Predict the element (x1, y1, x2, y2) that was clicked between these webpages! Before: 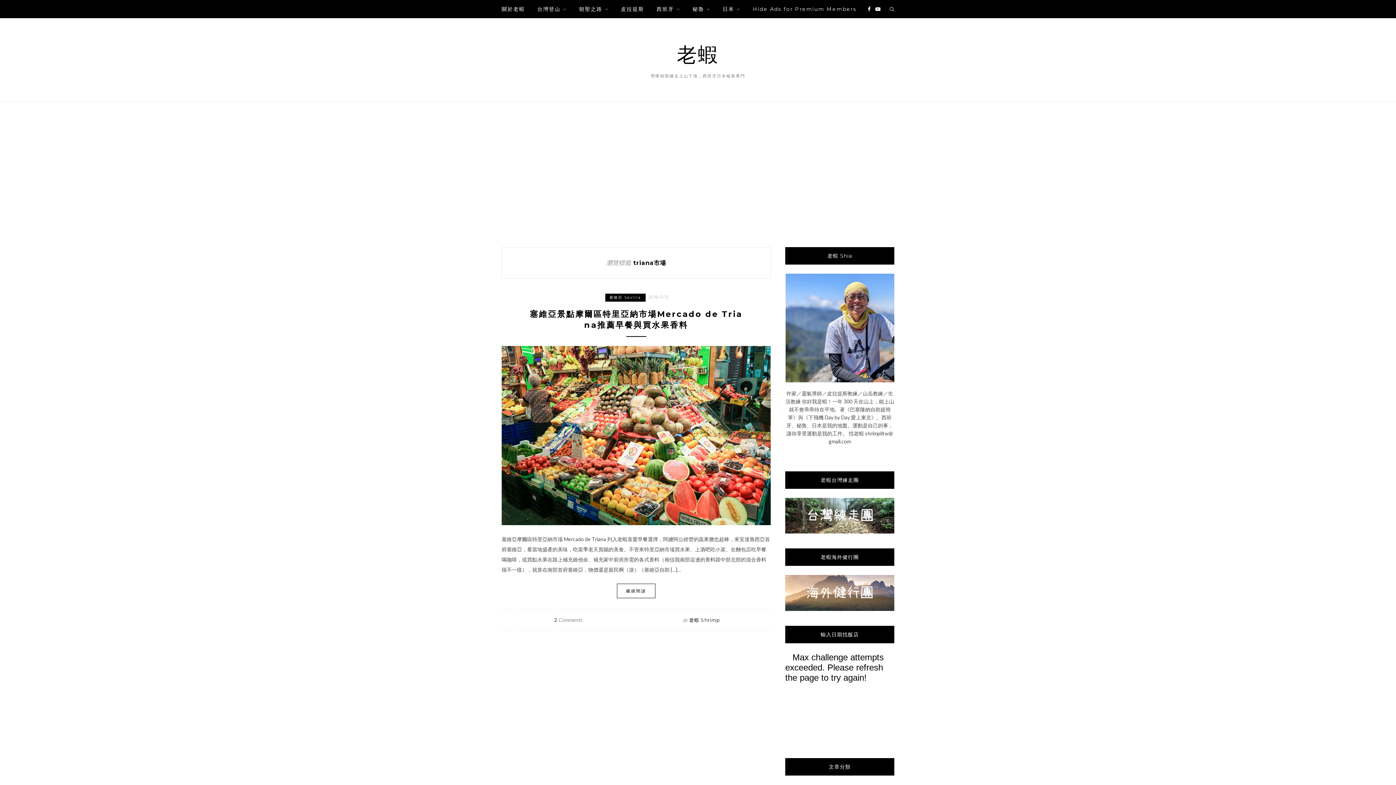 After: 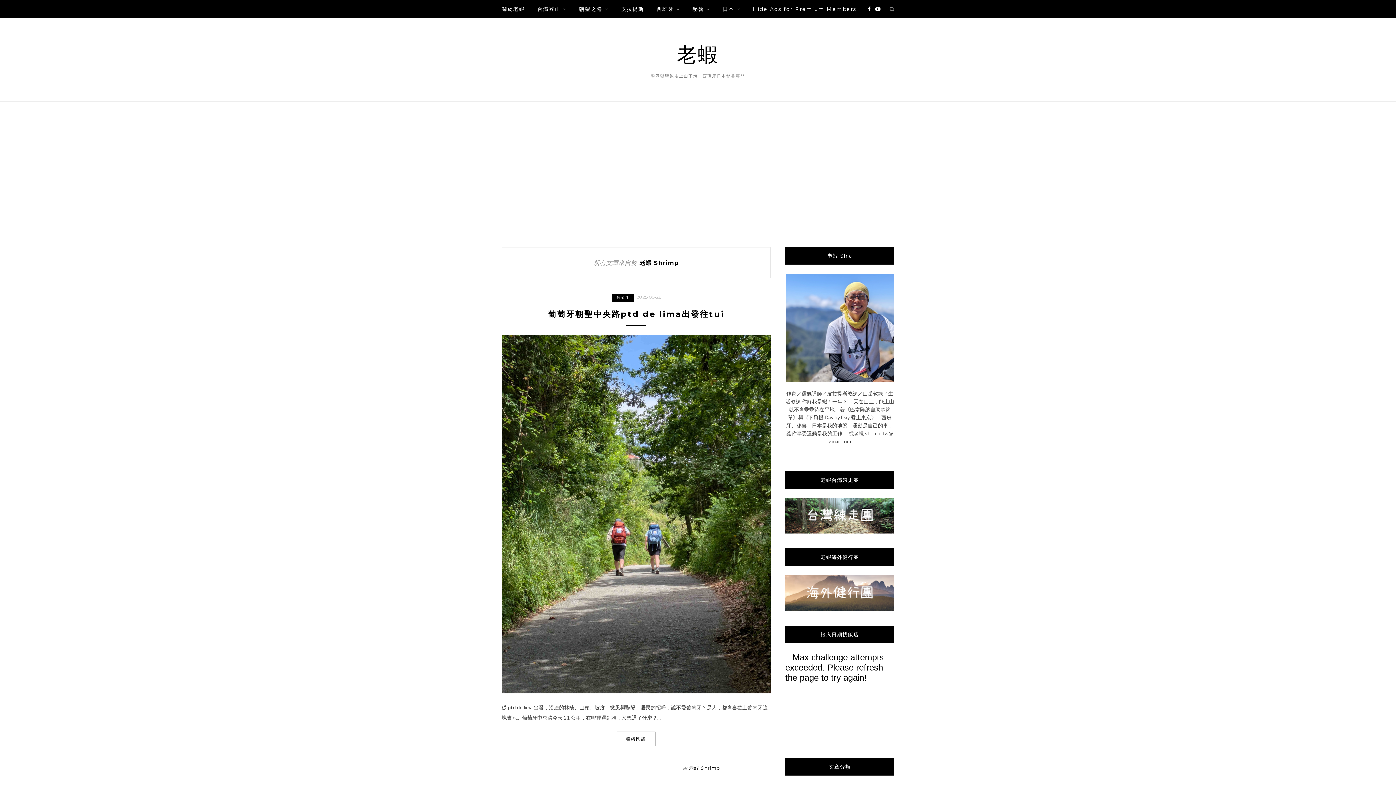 Action: bbox: (689, 617, 720, 623) label: 老蝦 Shrimp